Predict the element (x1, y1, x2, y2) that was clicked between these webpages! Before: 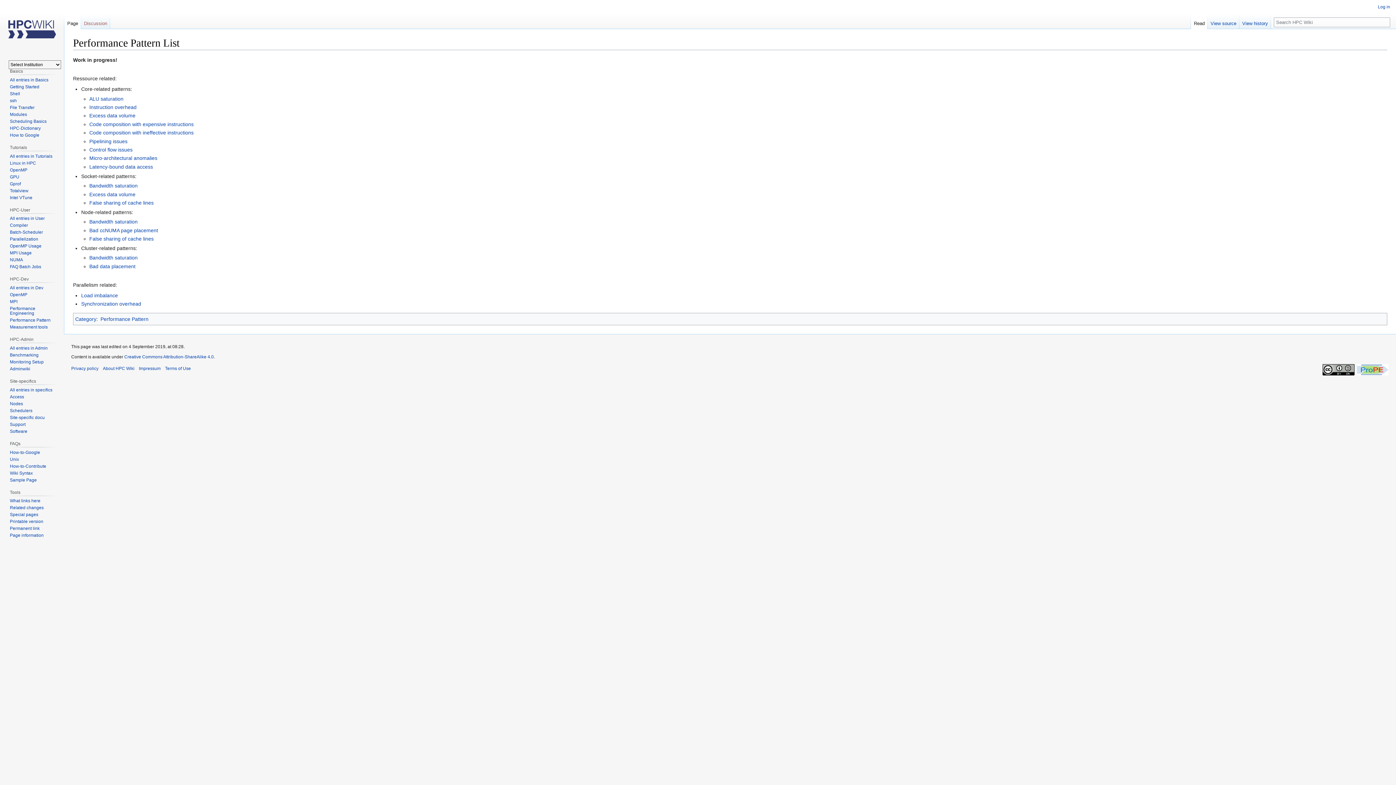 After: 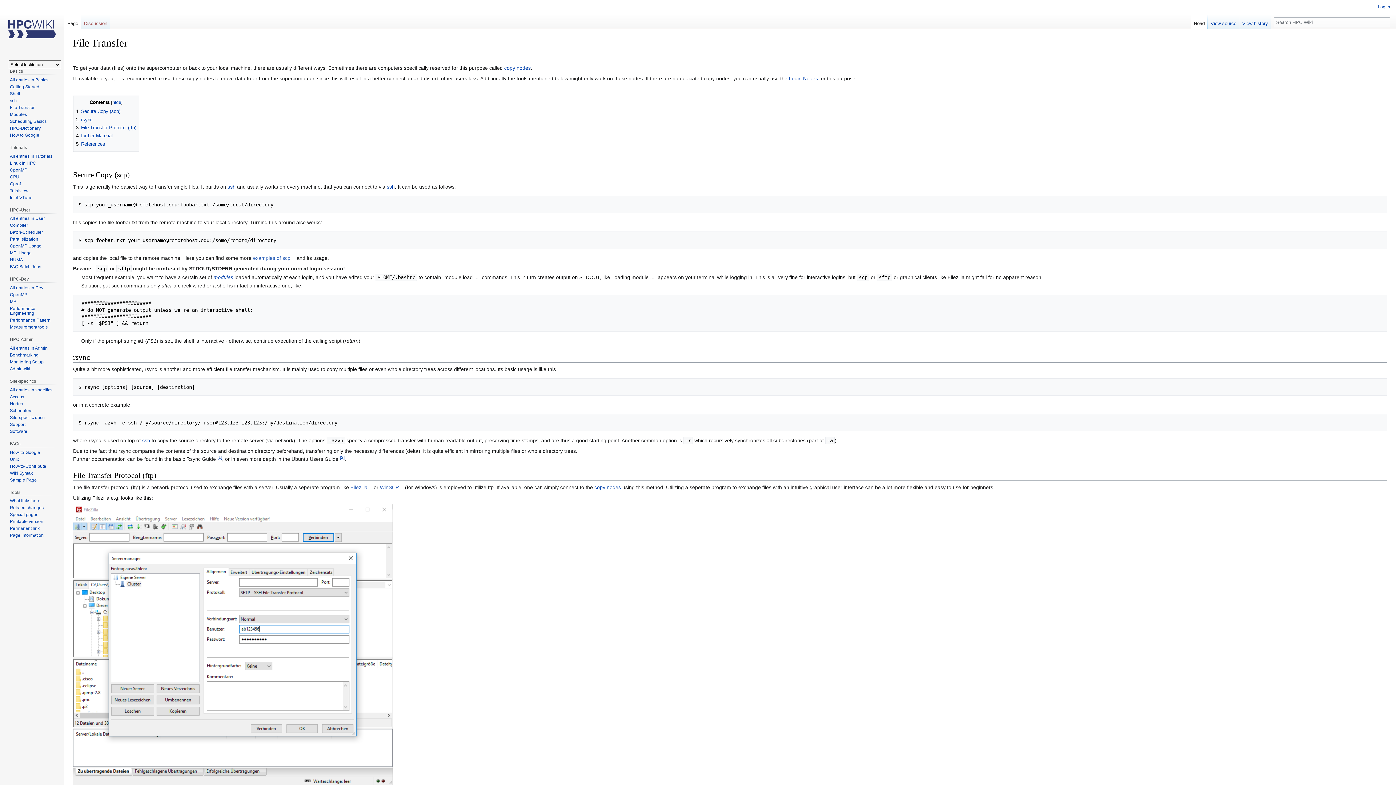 Action: label: File Transfer bbox: (9, 105, 34, 110)